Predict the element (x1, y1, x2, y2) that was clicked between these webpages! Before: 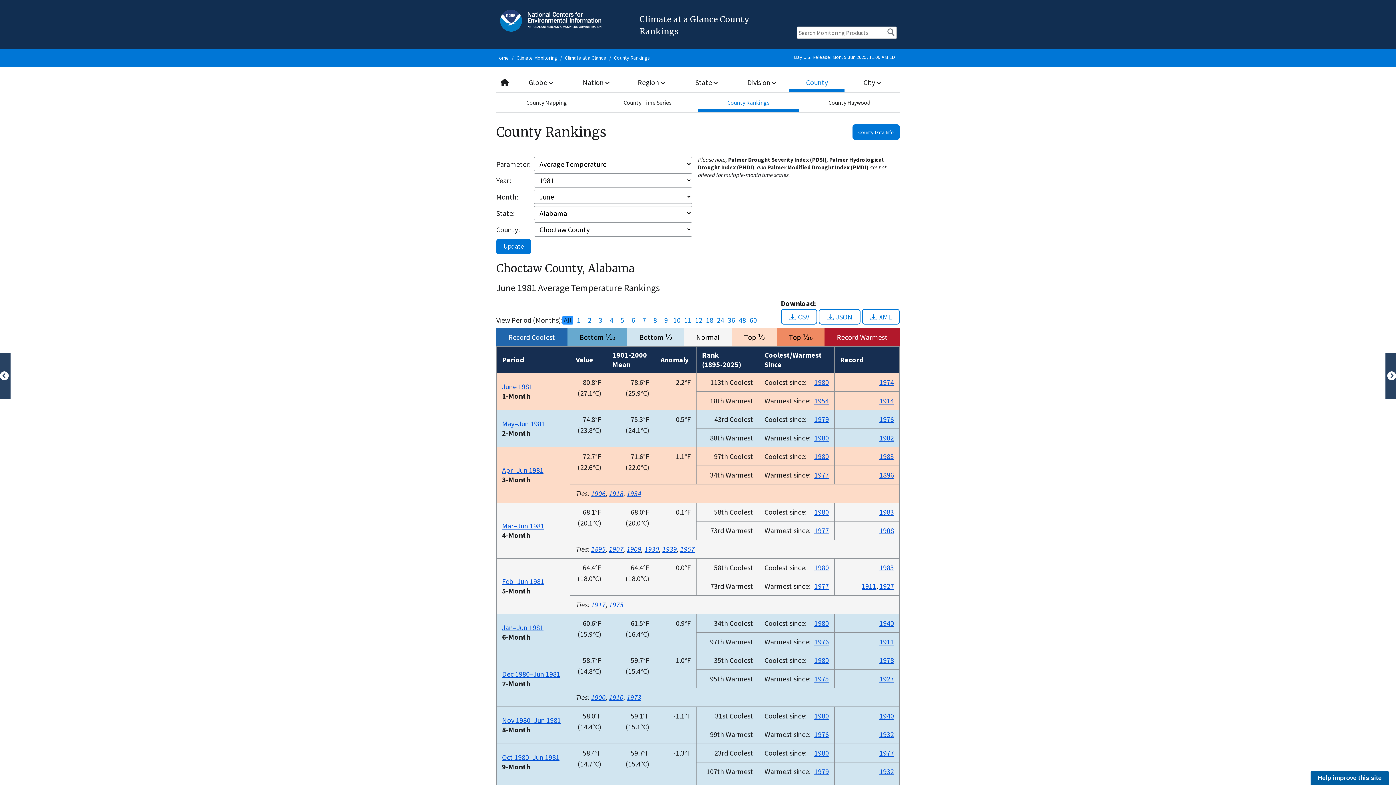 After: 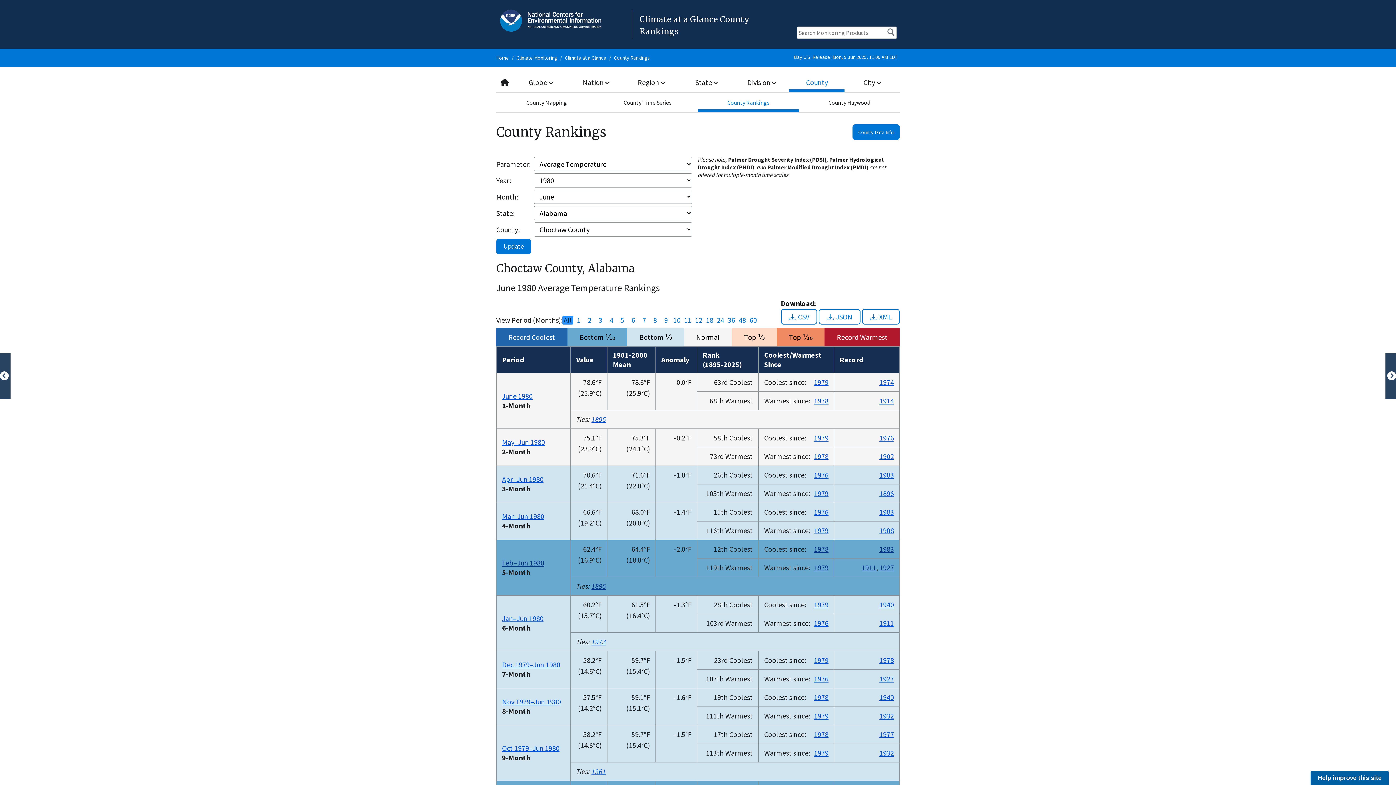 Action: bbox: (814, 452, 829, 461) label: 1980